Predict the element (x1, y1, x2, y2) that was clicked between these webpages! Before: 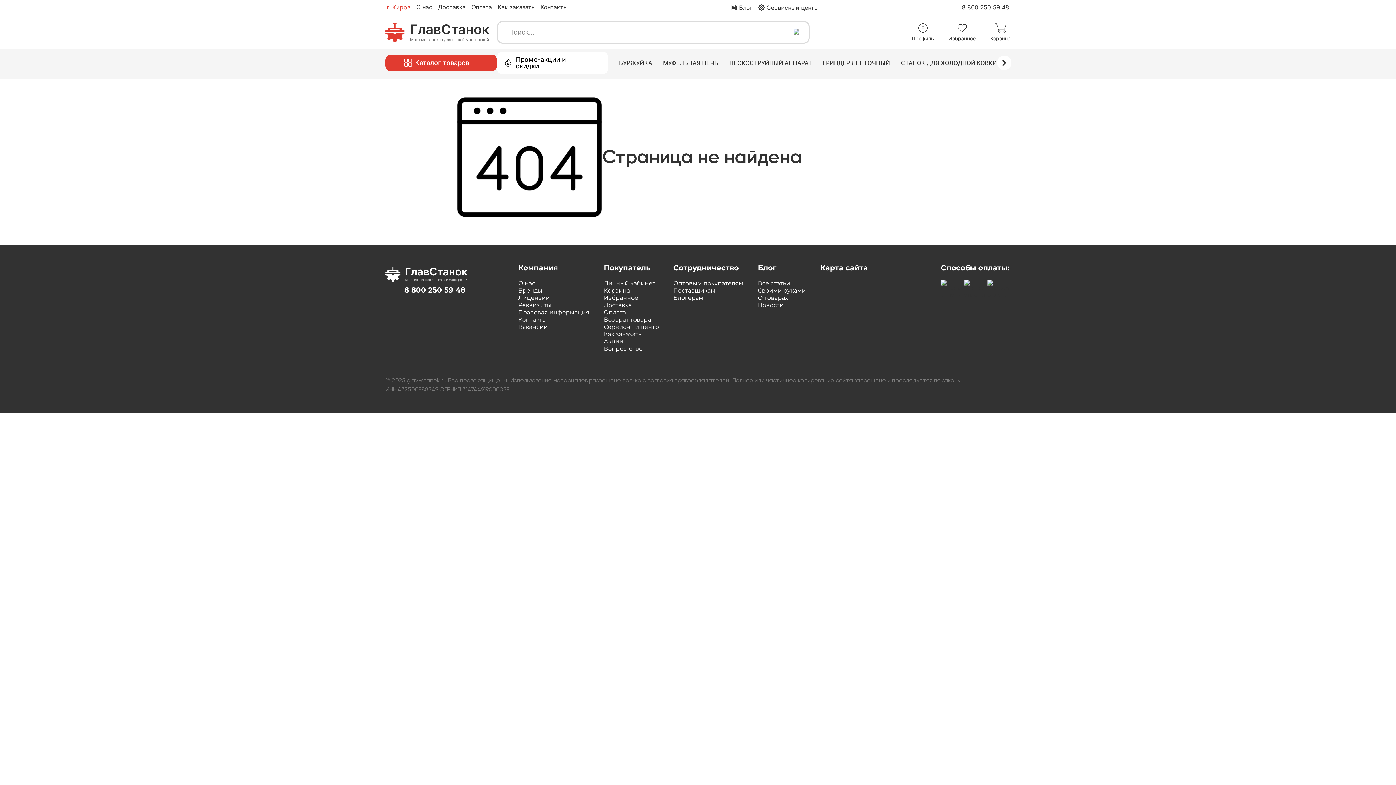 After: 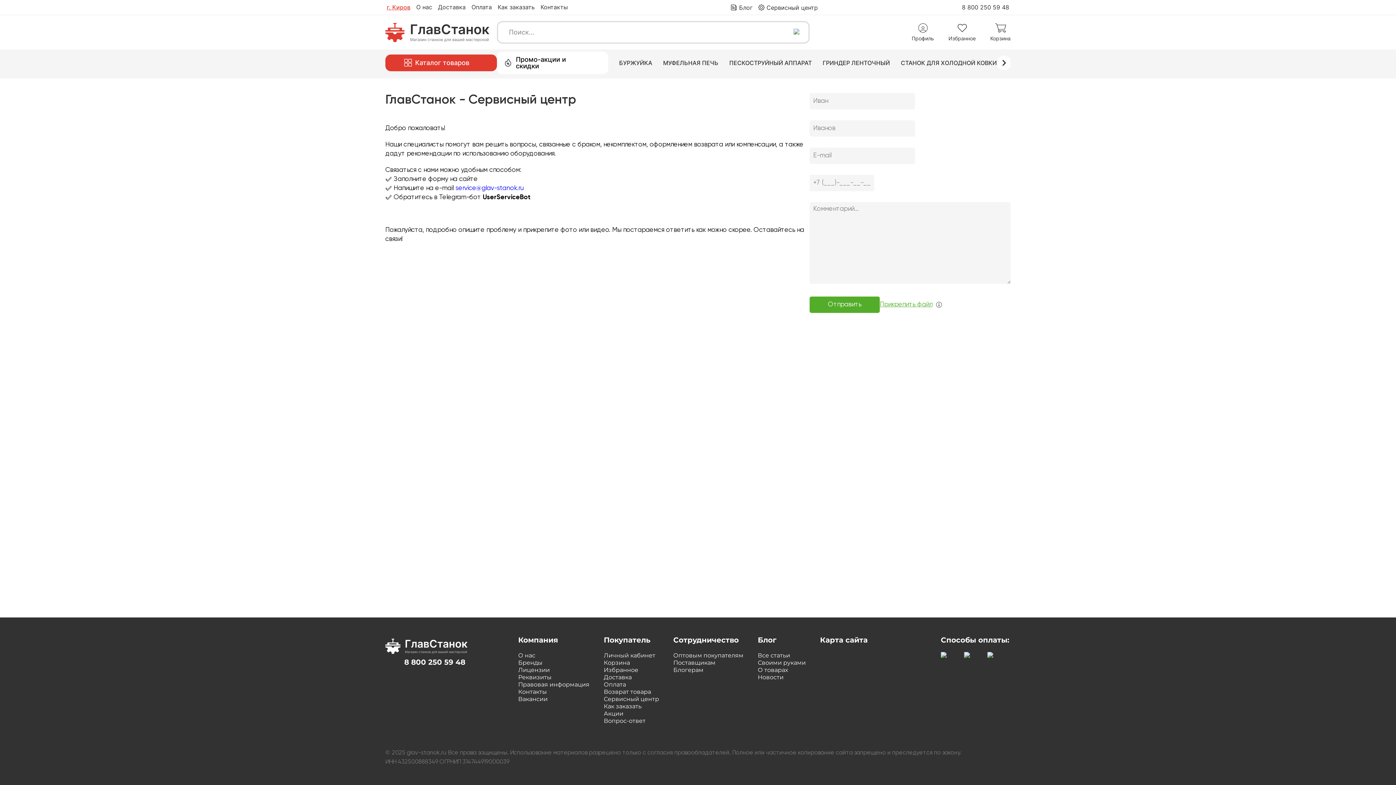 Action: bbox: (603, 323, 659, 330) label: Сервисный центр